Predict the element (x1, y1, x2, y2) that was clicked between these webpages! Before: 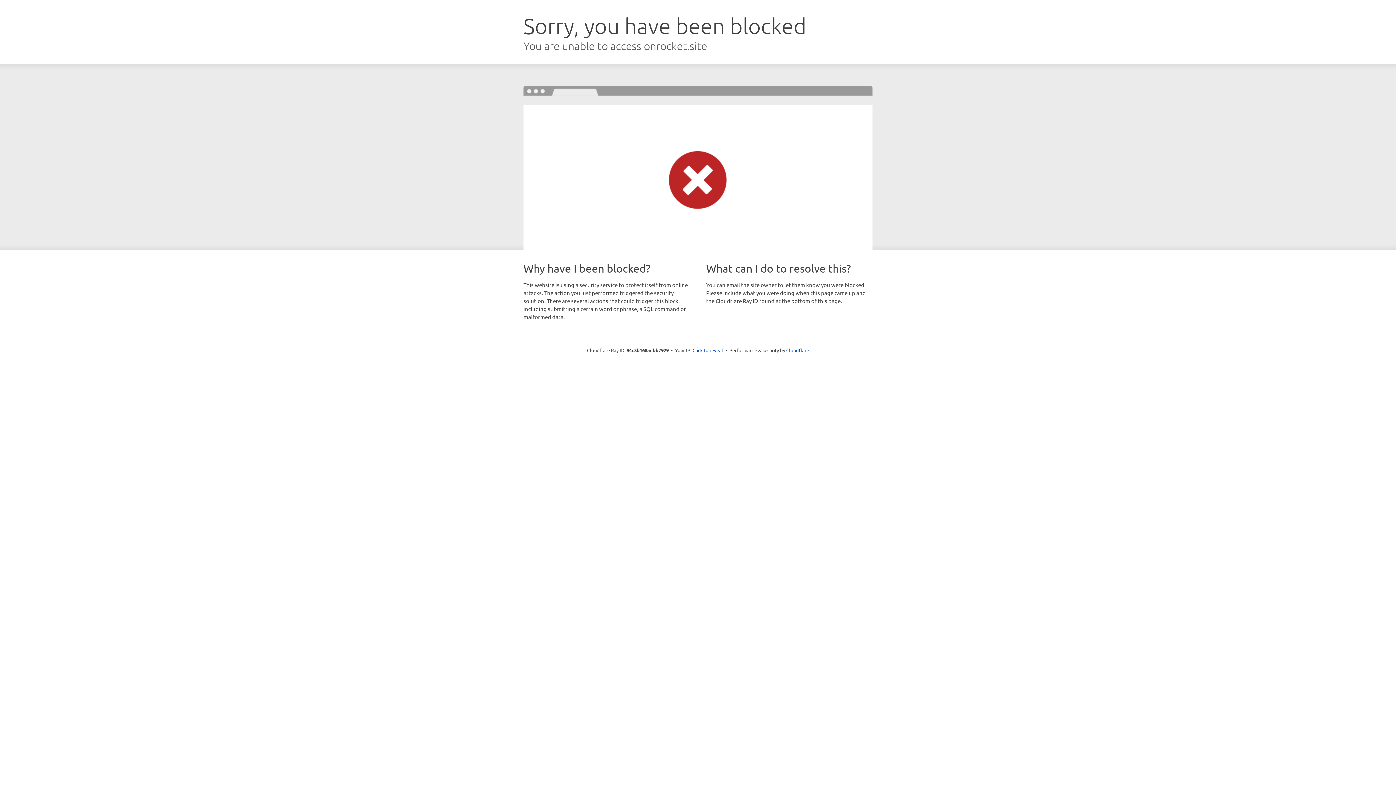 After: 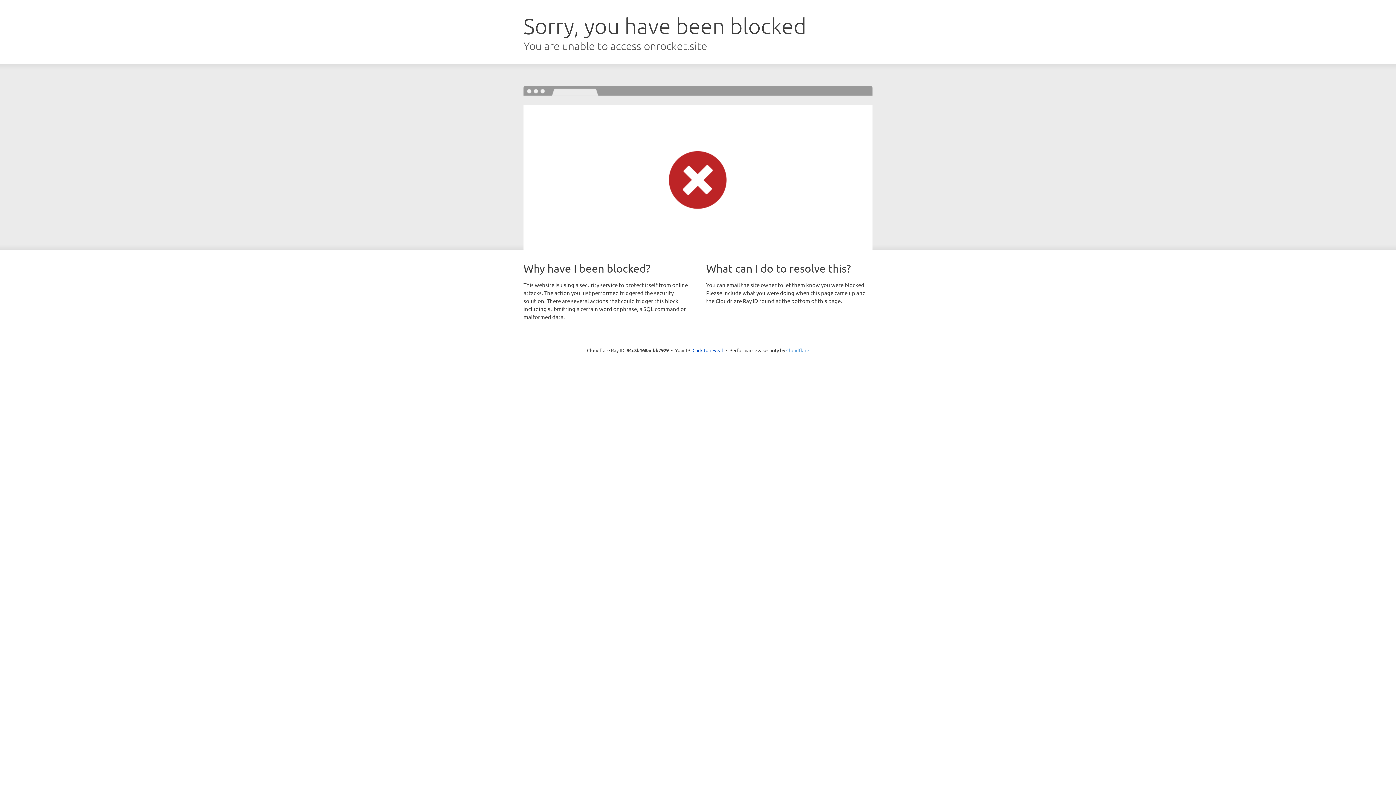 Action: label: Cloudflare bbox: (786, 347, 809, 353)